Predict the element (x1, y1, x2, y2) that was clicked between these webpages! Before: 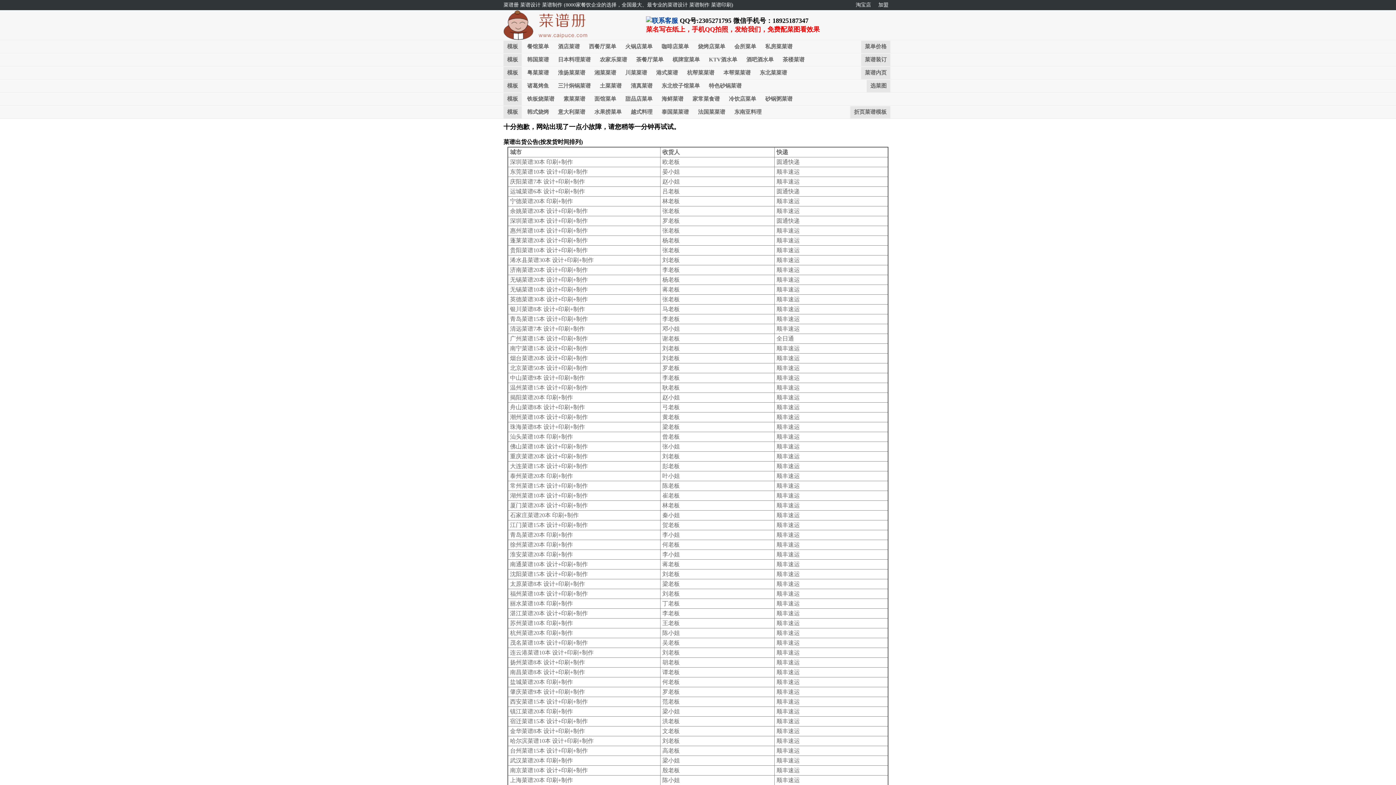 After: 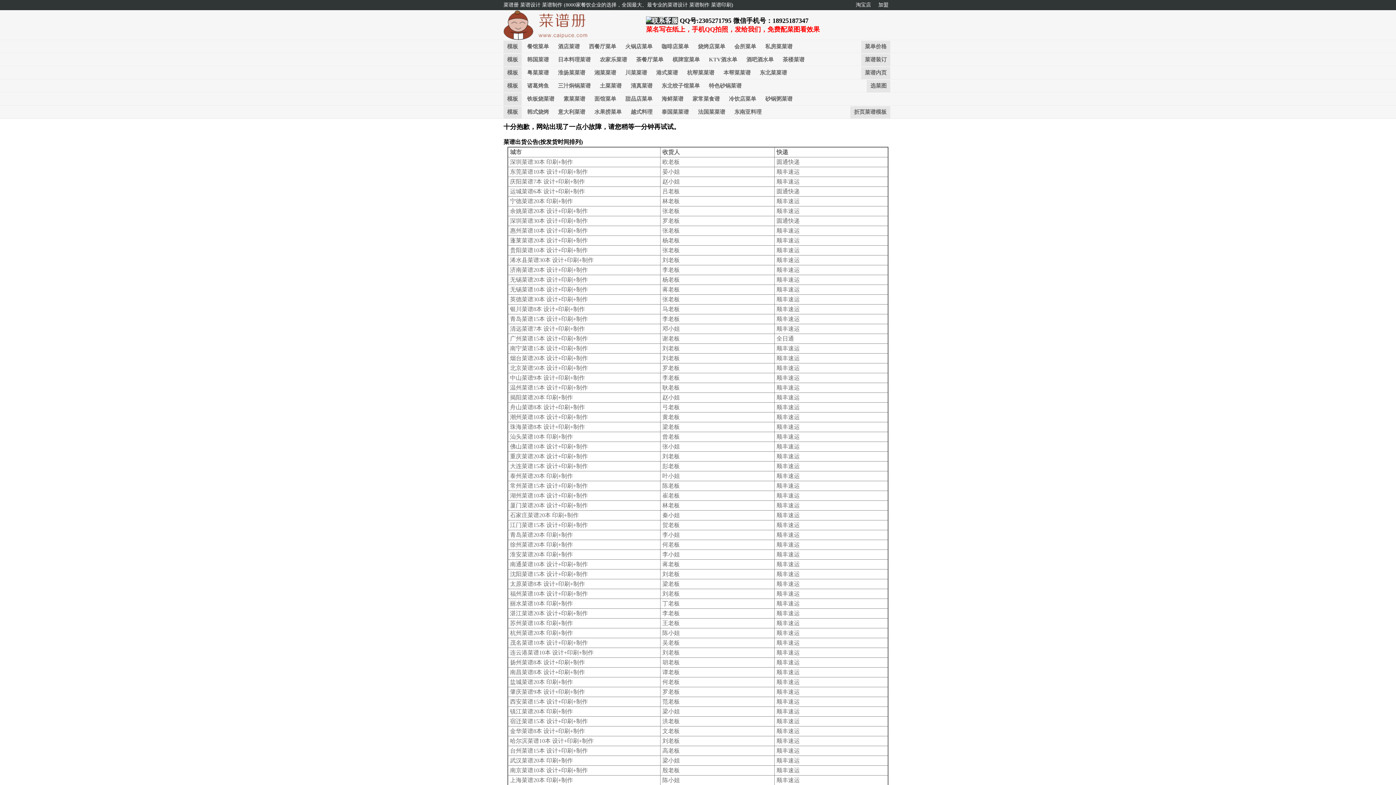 Action: bbox: (646, 17, 678, 24)